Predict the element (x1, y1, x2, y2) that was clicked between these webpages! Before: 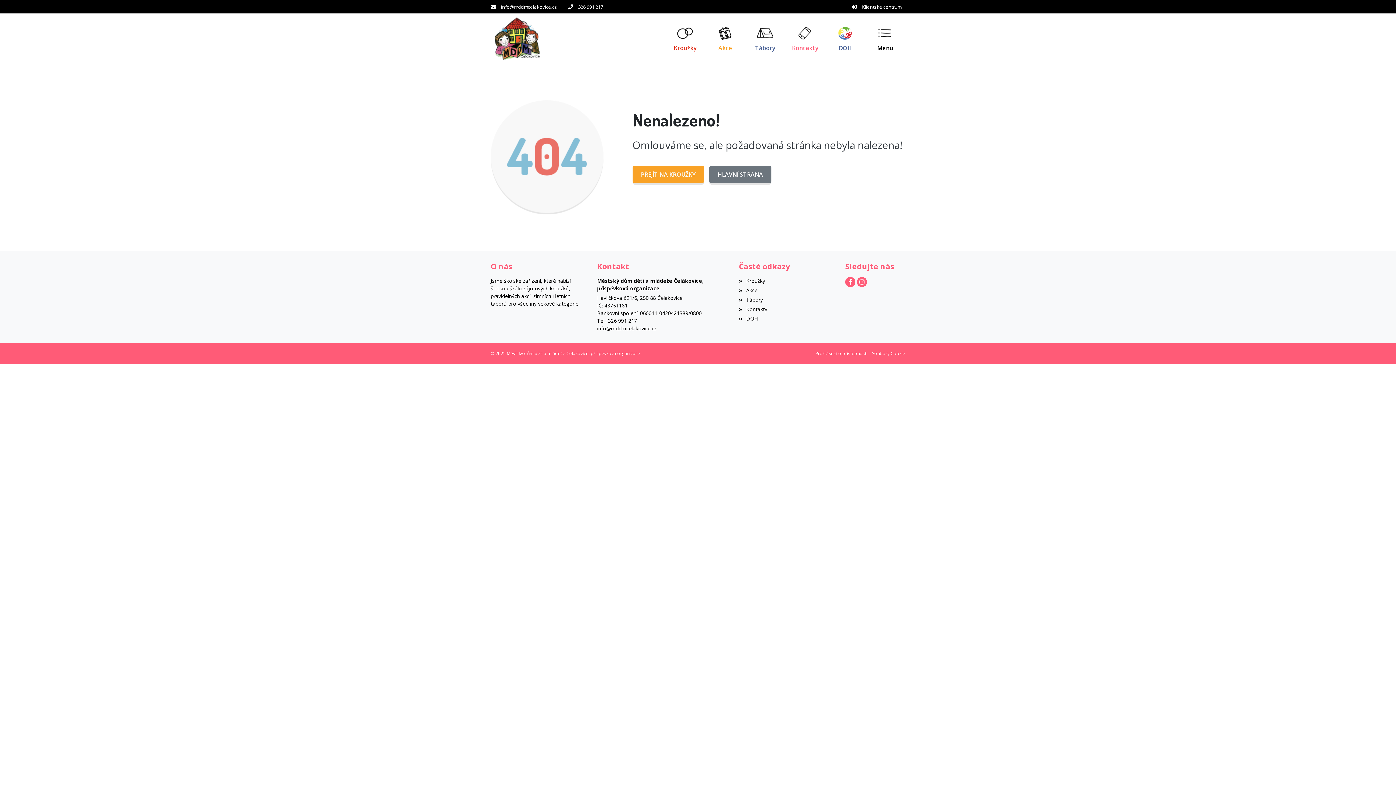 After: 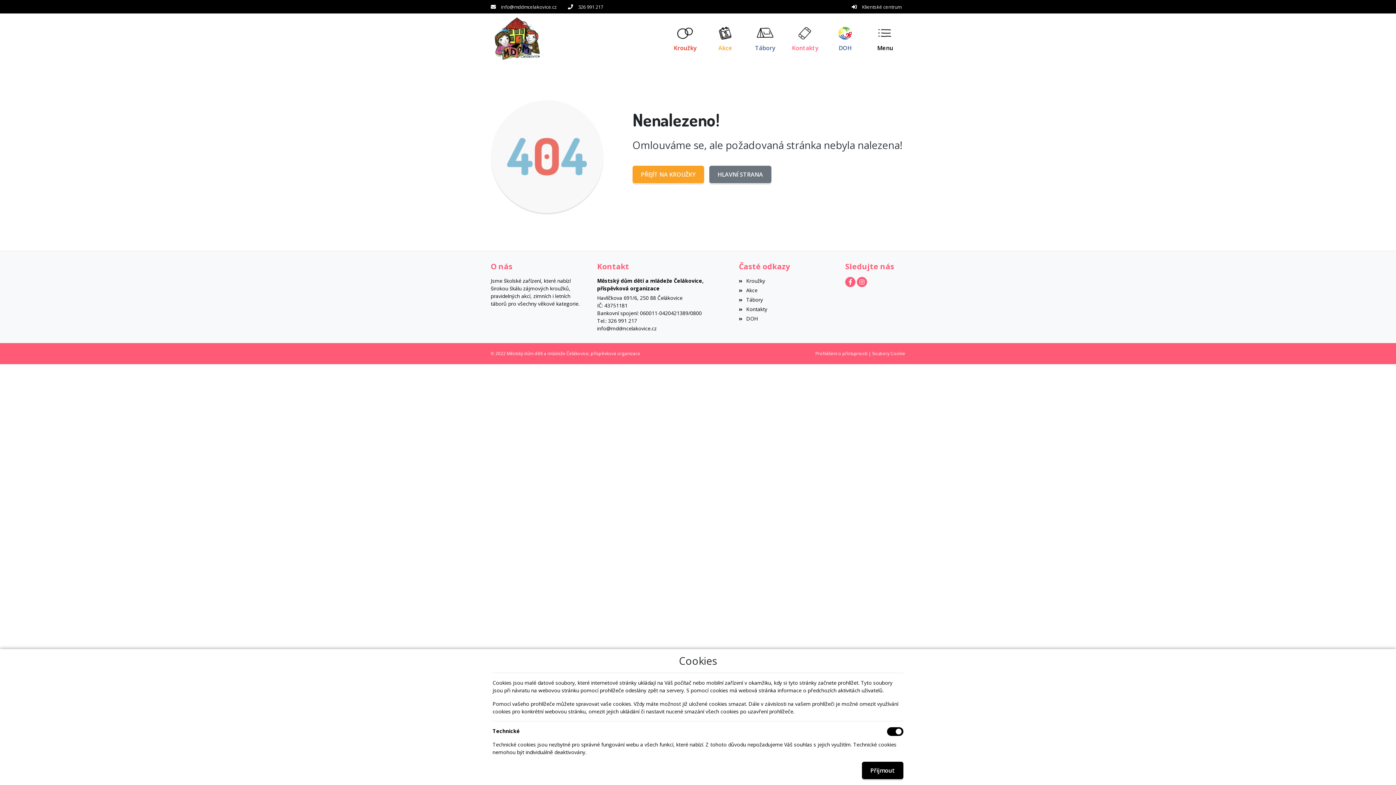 Action: label: Soubory Cookie bbox: (872, 350, 905, 356)